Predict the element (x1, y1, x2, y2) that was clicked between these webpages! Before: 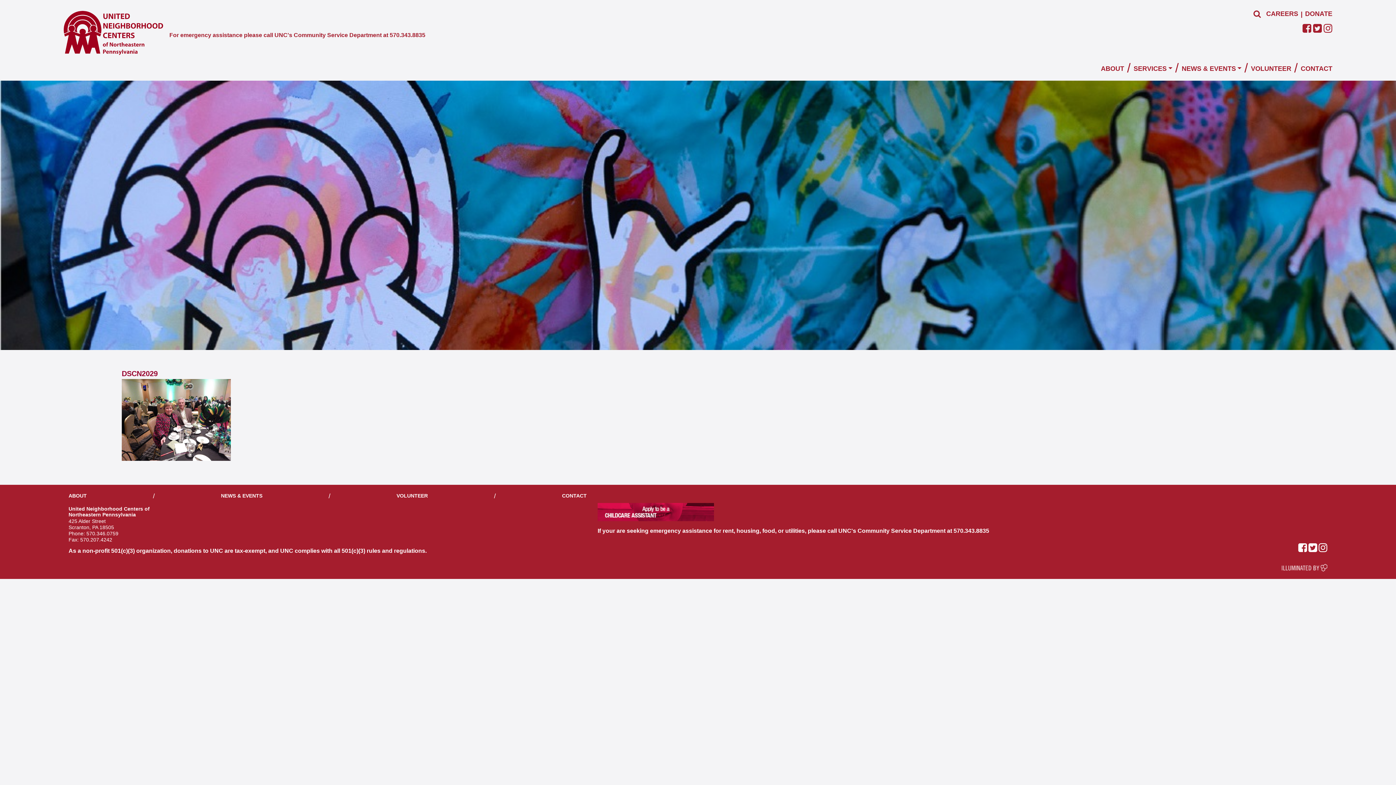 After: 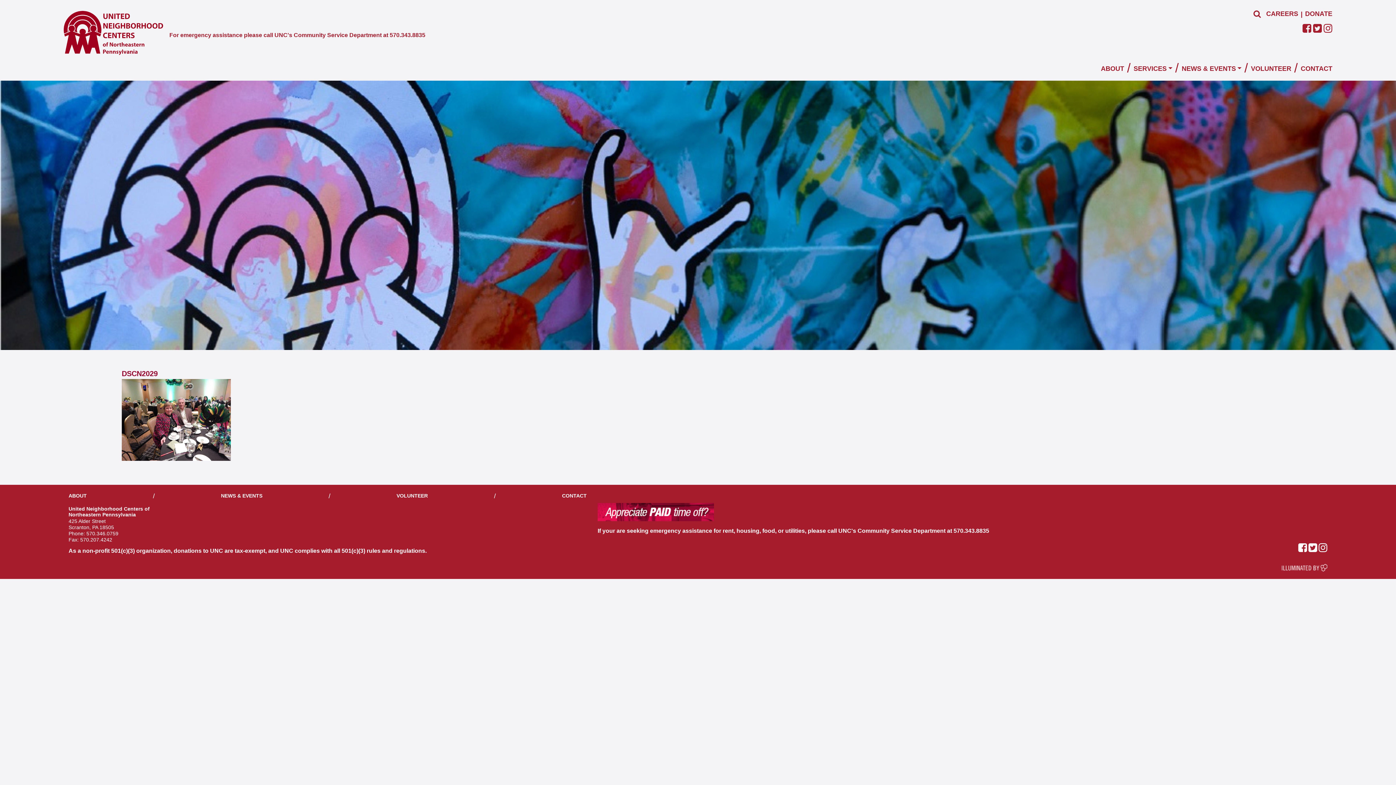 Action: bbox: (953, 528, 989, 534) label: 570.343.8835